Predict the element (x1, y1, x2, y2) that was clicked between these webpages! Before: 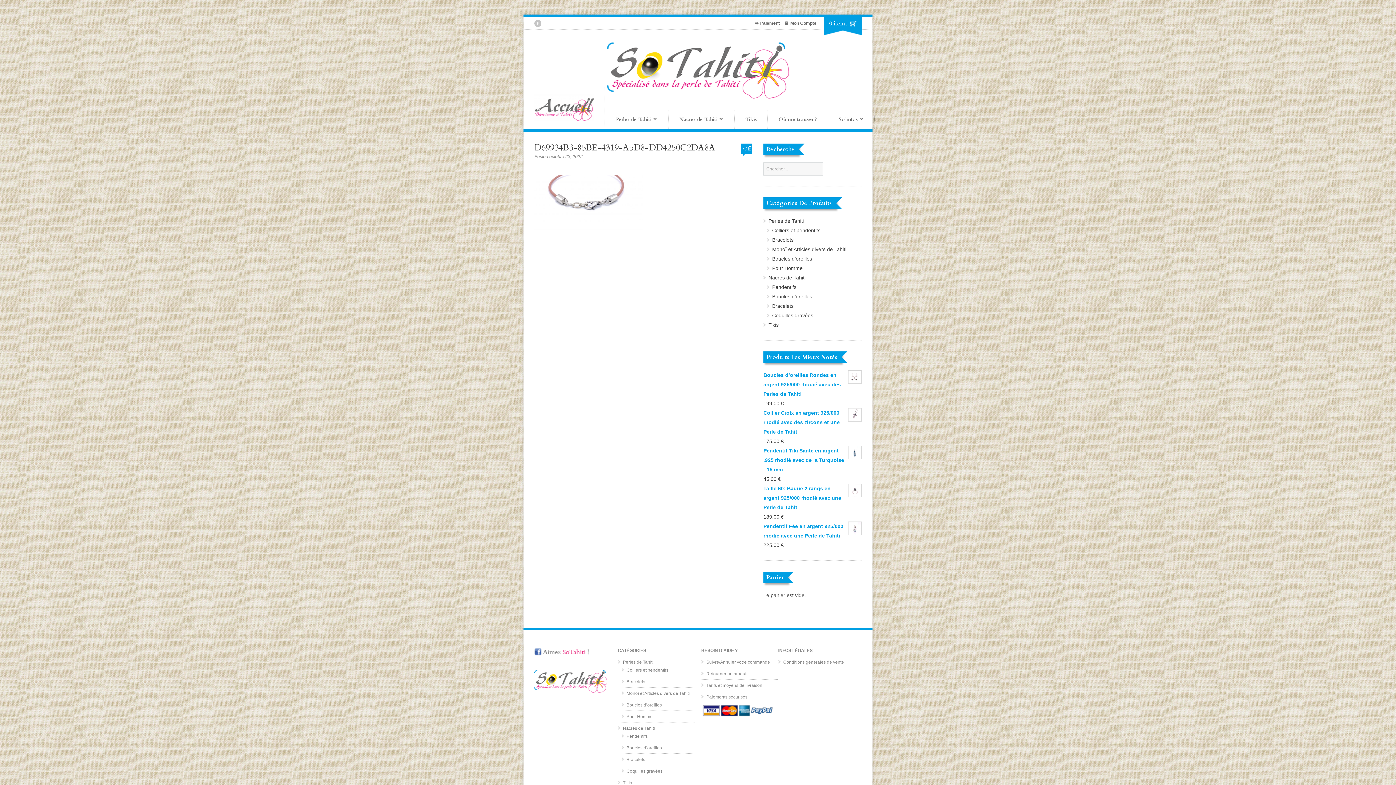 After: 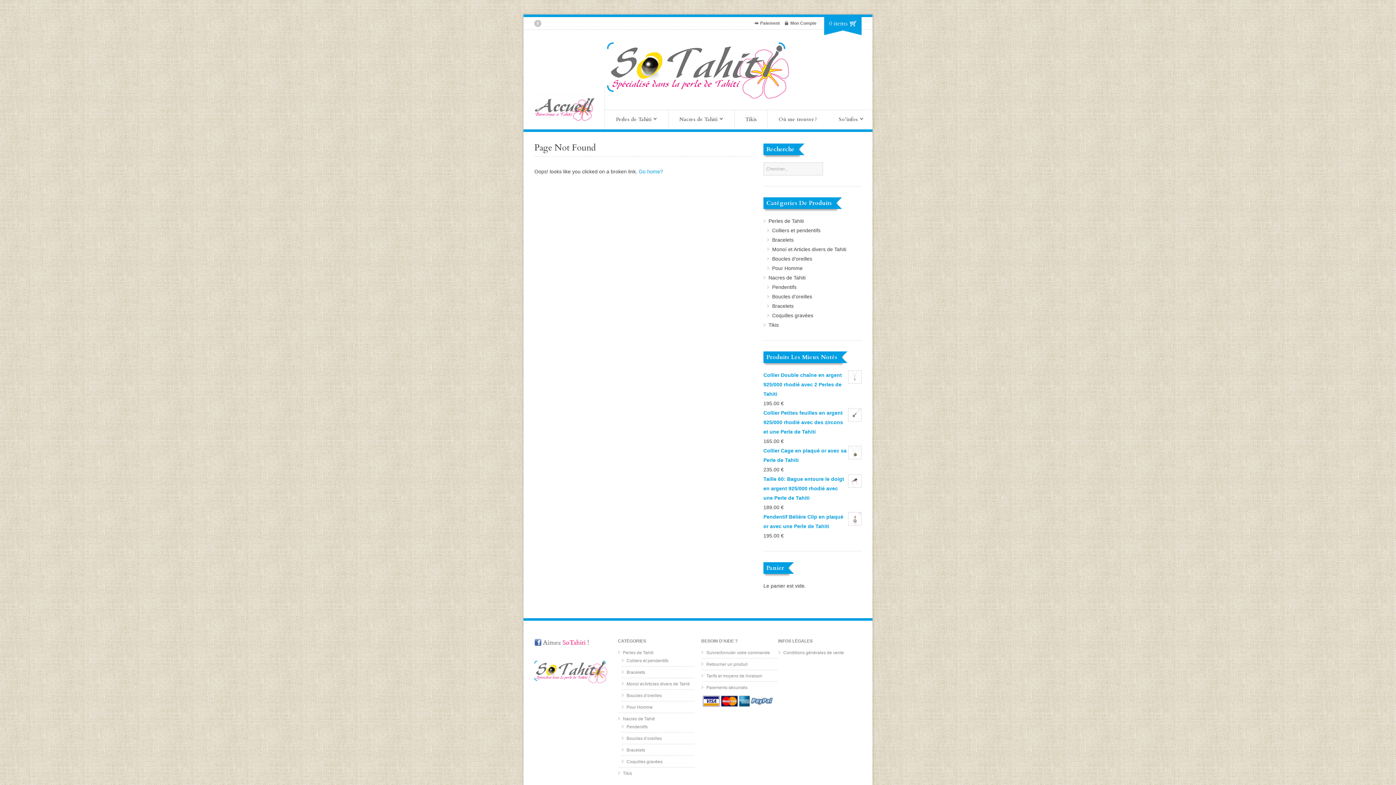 Action: label: Nacres de Tahiti bbox: (623, 726, 655, 731)